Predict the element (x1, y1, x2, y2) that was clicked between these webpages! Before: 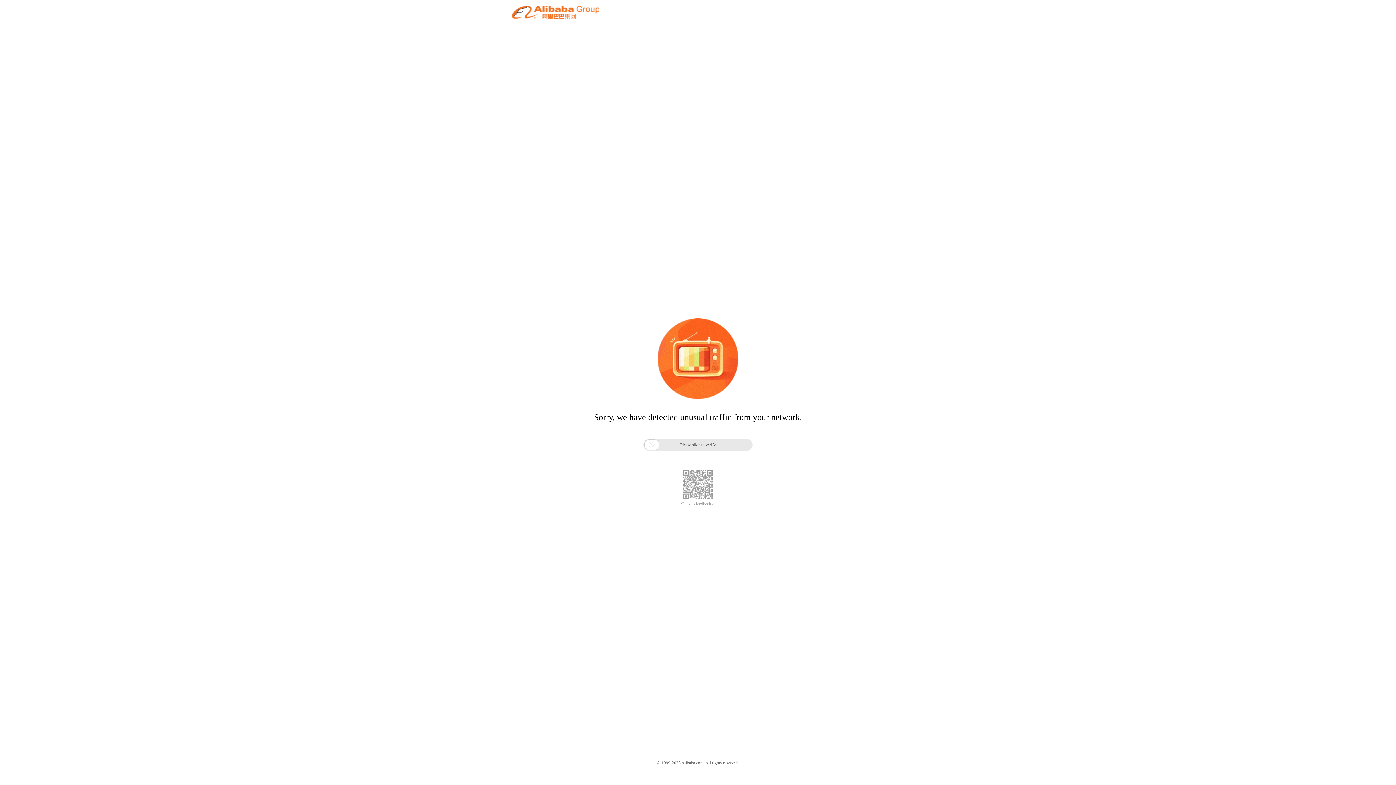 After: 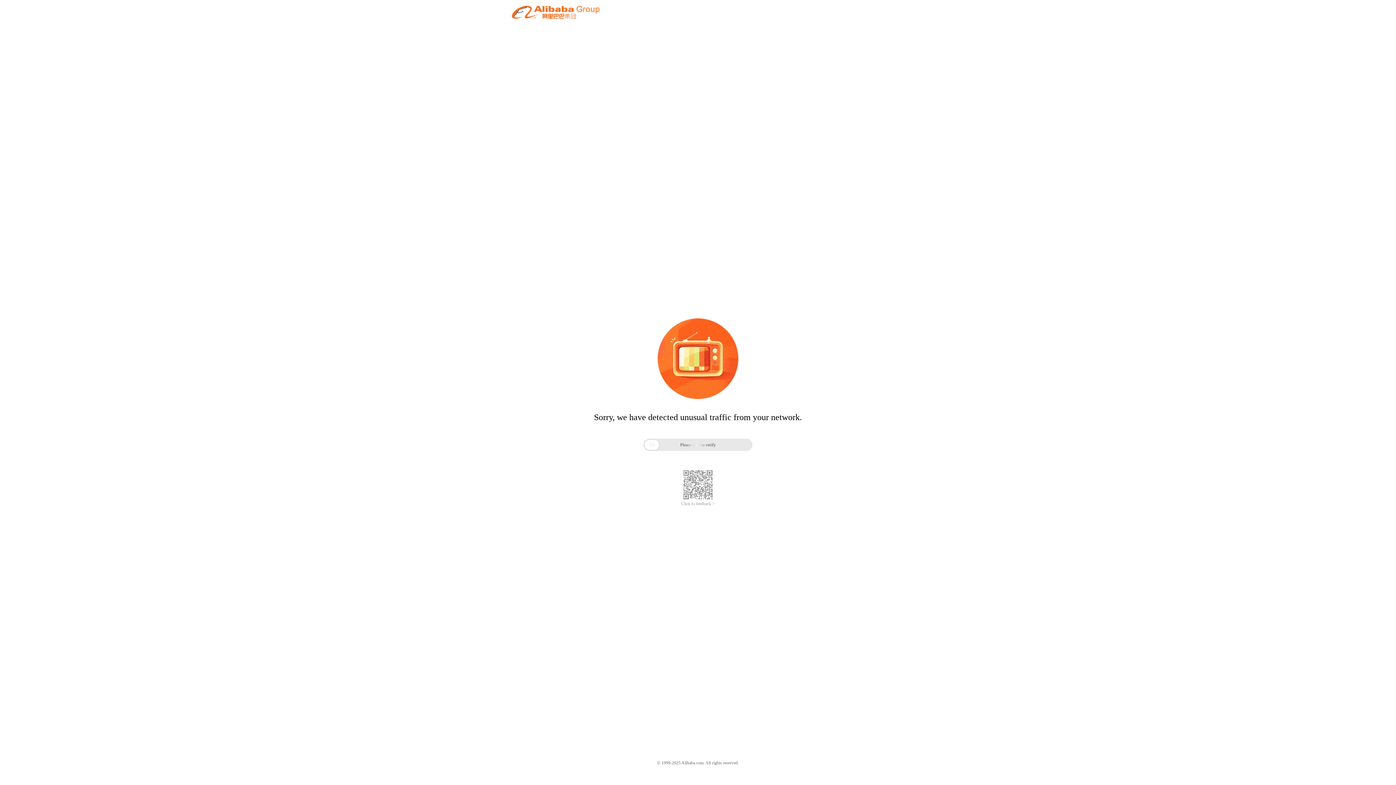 Action: bbox: (681, 501, 714, 506) label: Click to feedback >